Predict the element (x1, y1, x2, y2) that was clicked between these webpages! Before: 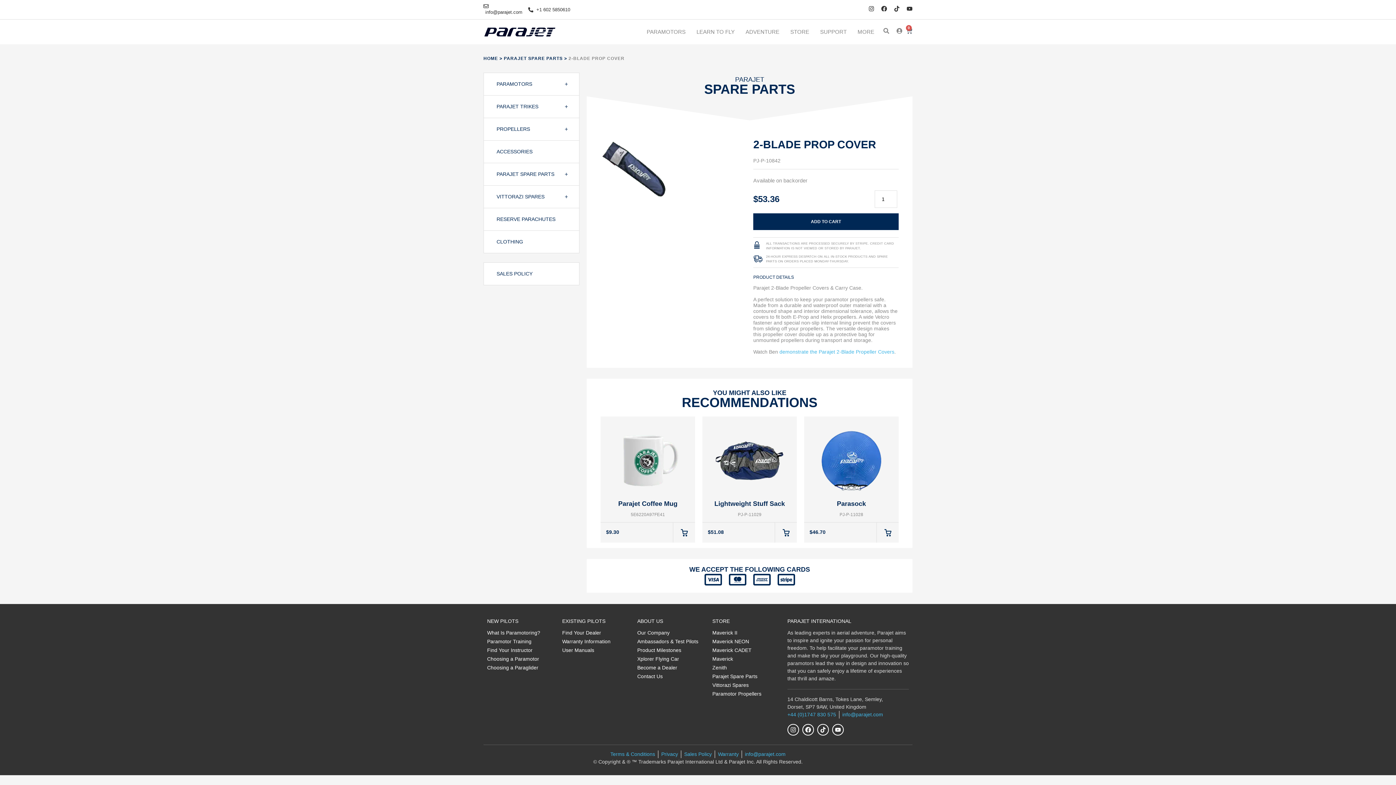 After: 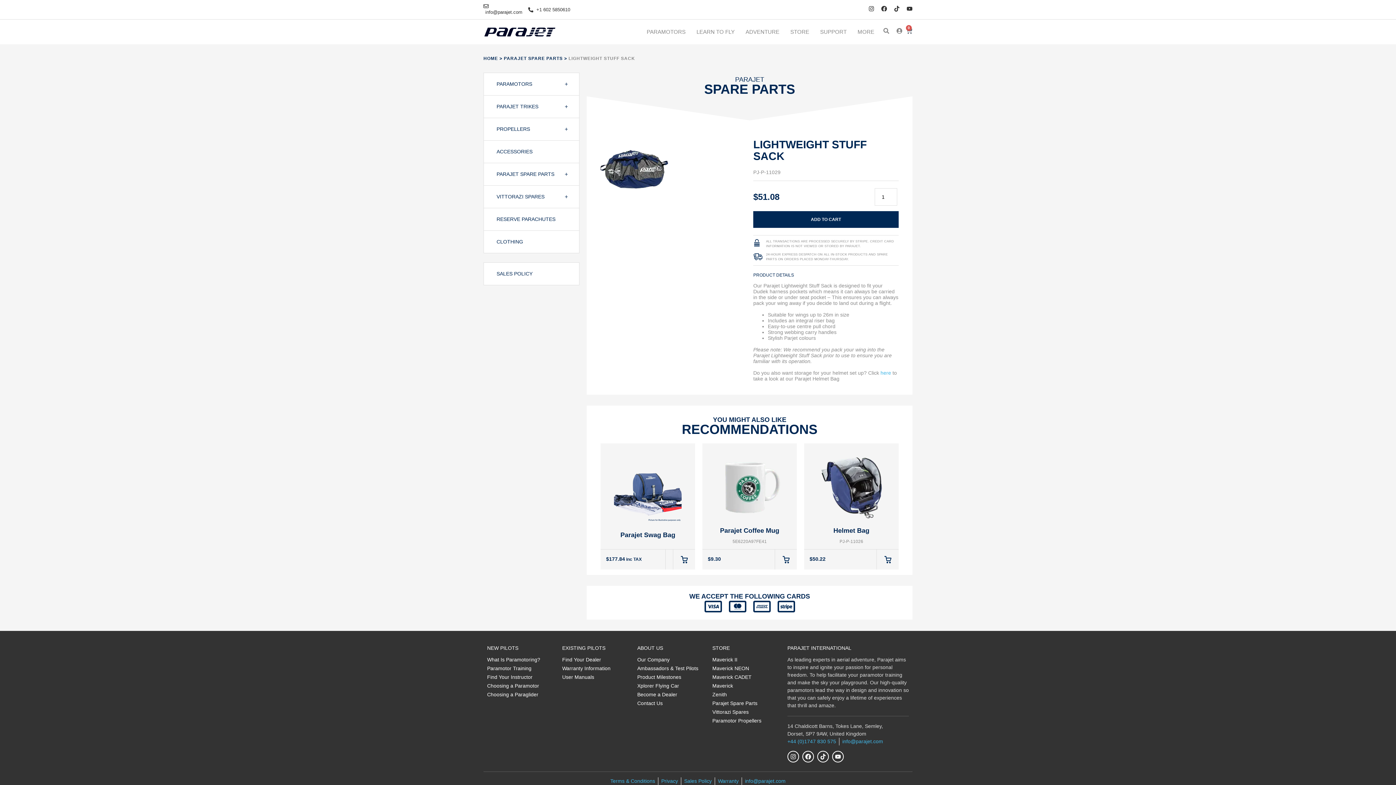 Action: bbox: (702, 416, 797, 522) label: Lightweight Stuff Sack
PJ-P-11029